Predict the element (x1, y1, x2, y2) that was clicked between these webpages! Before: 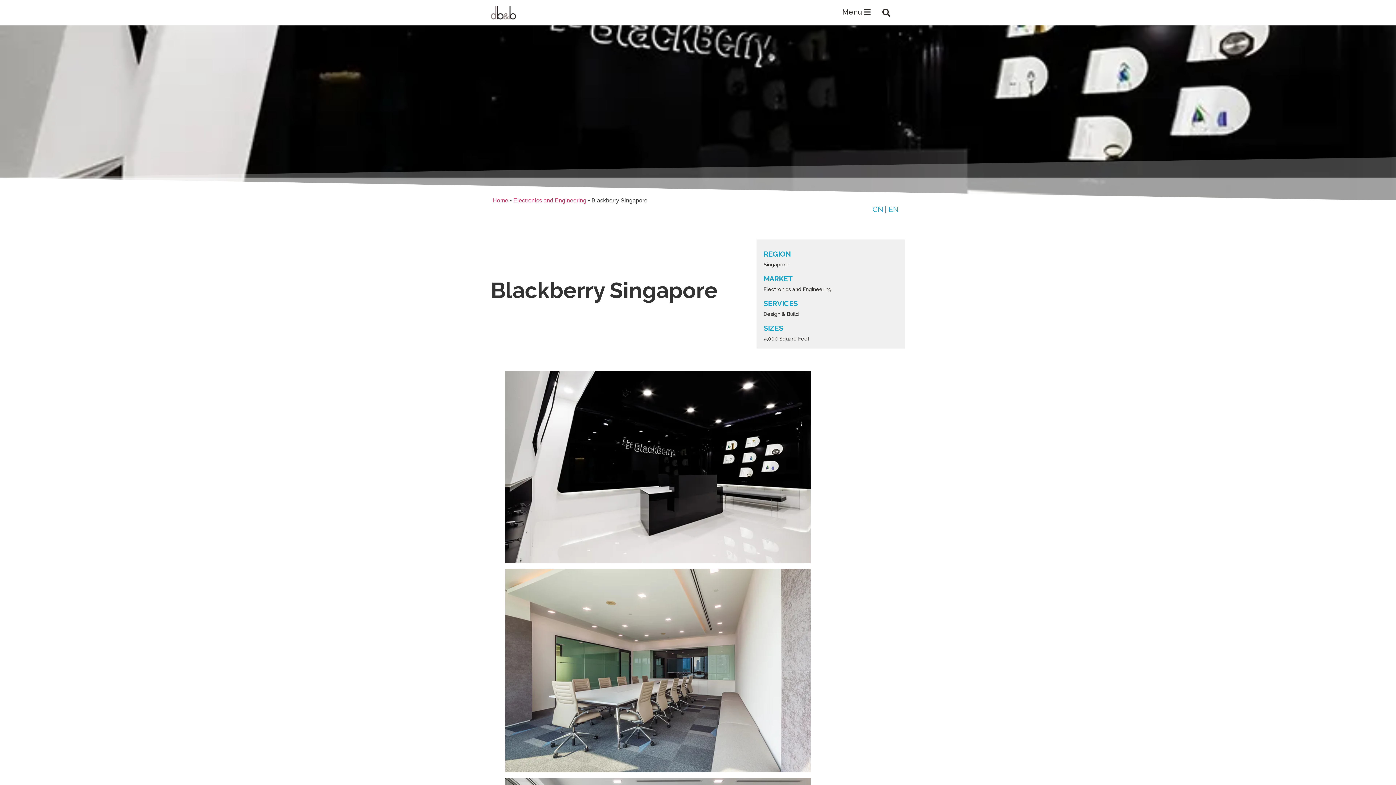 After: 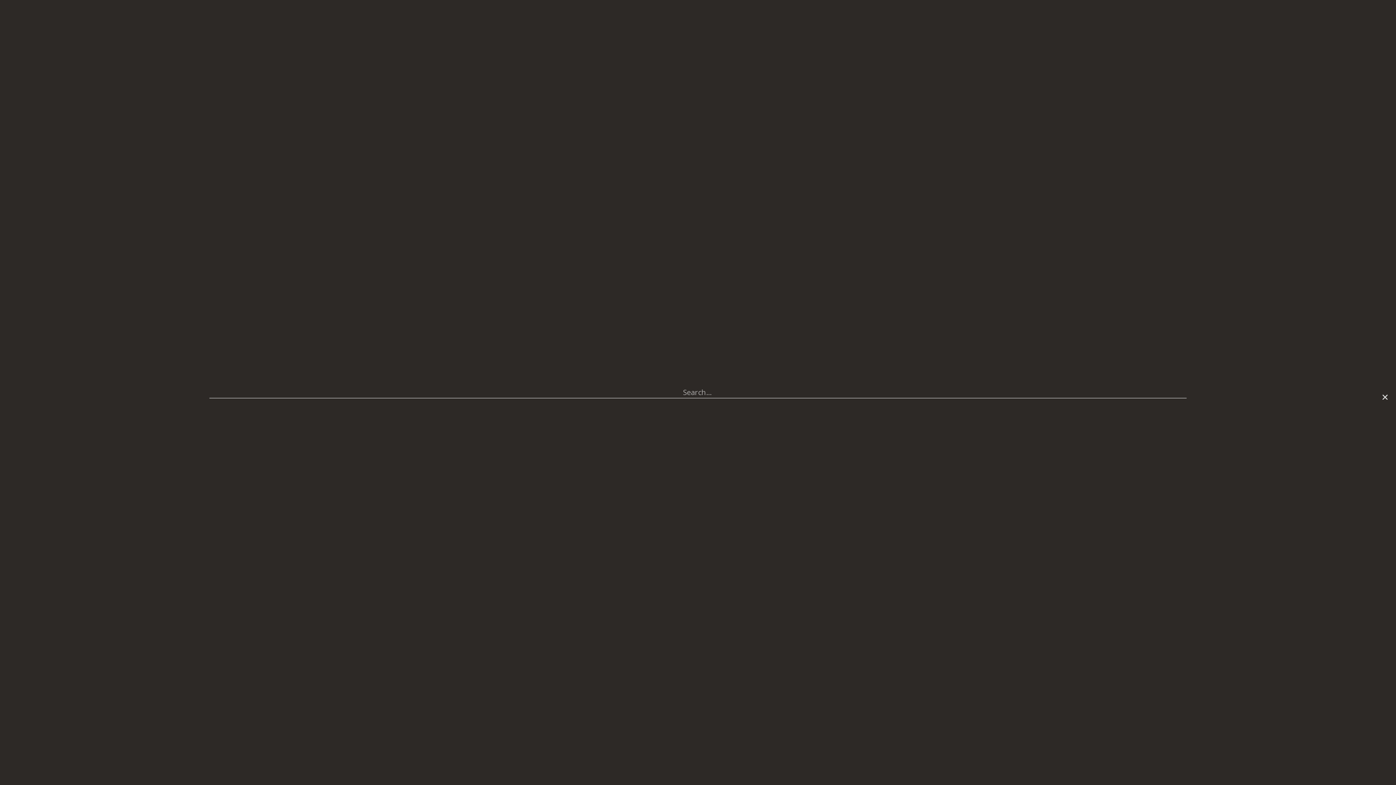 Action: label: Search bbox: (879, 5, 893, 20)